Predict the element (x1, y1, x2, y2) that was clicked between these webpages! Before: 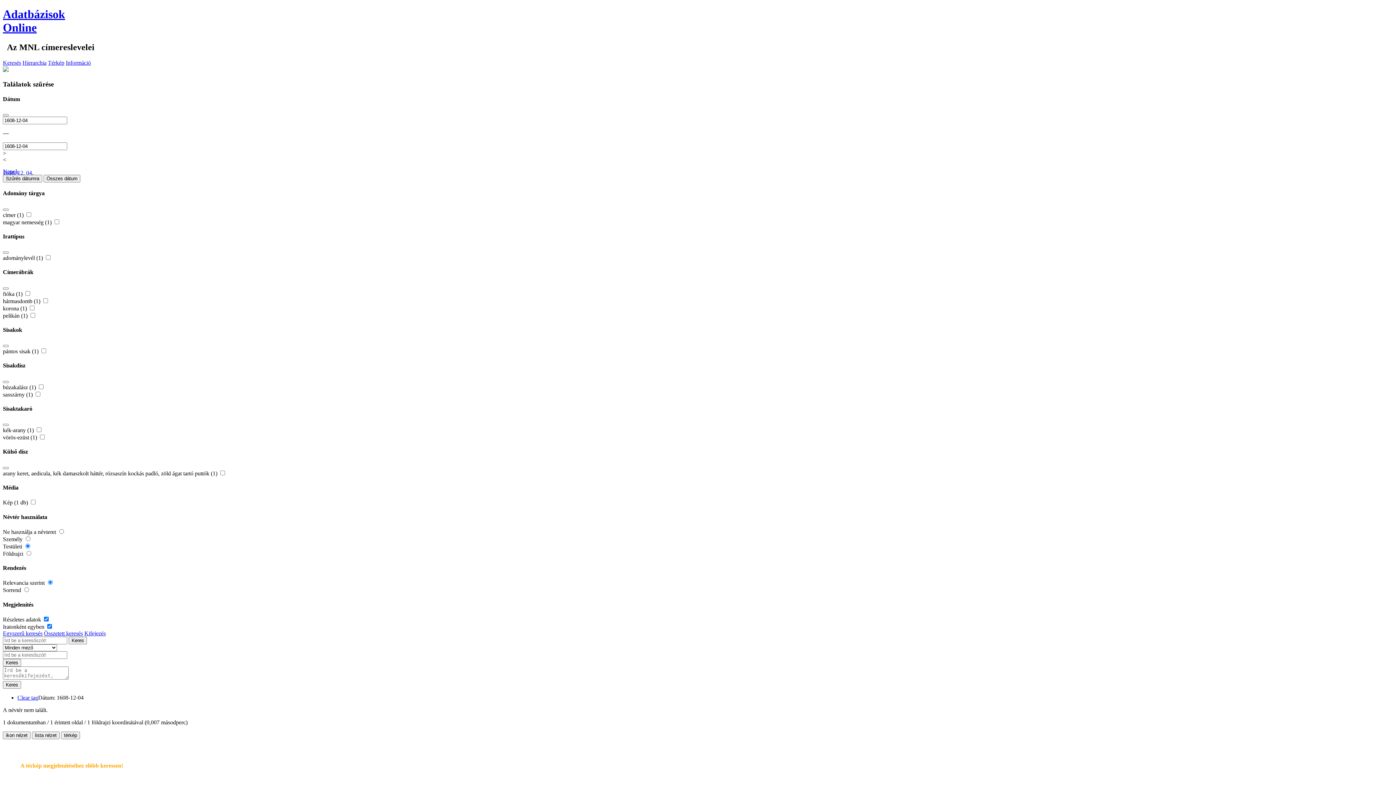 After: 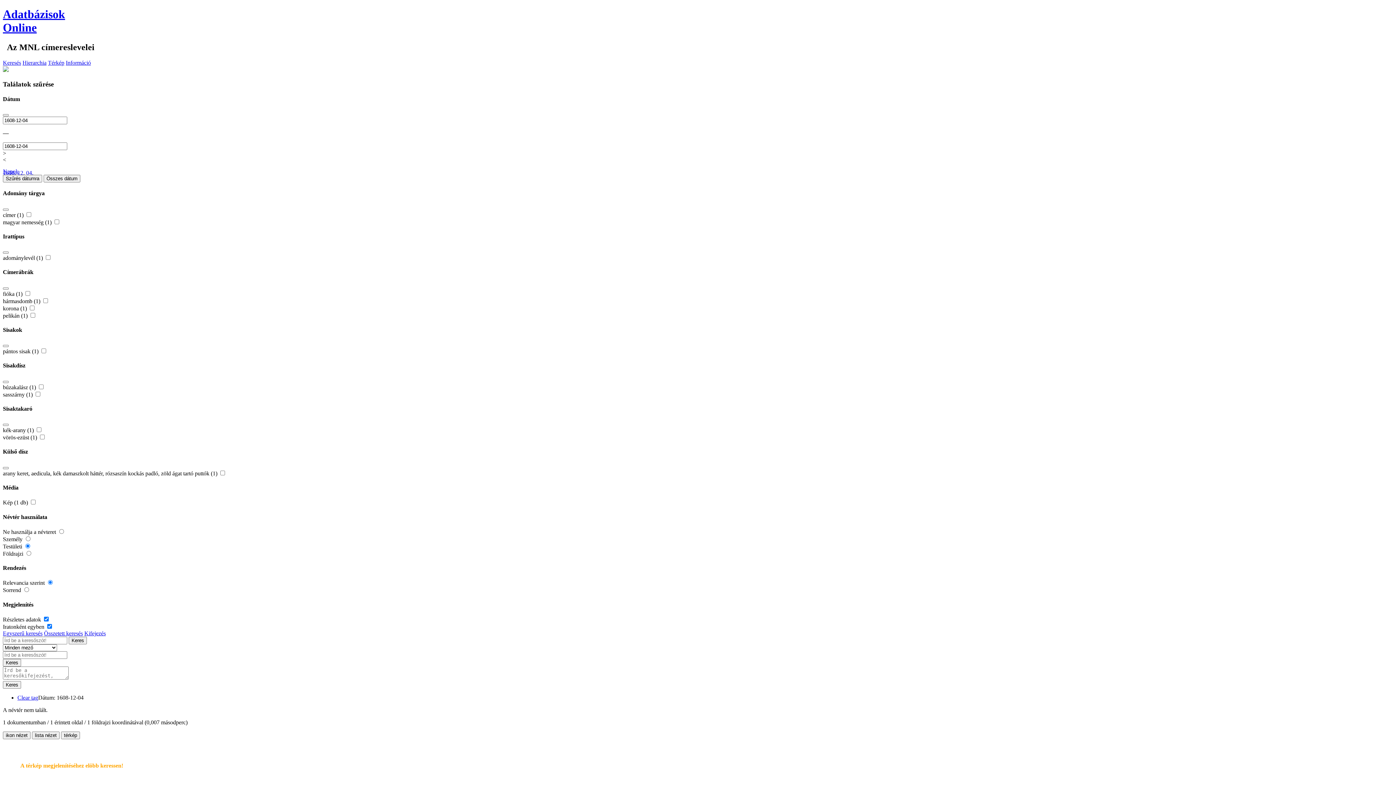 Action: bbox: (68, 637, 86, 644) label: Keres